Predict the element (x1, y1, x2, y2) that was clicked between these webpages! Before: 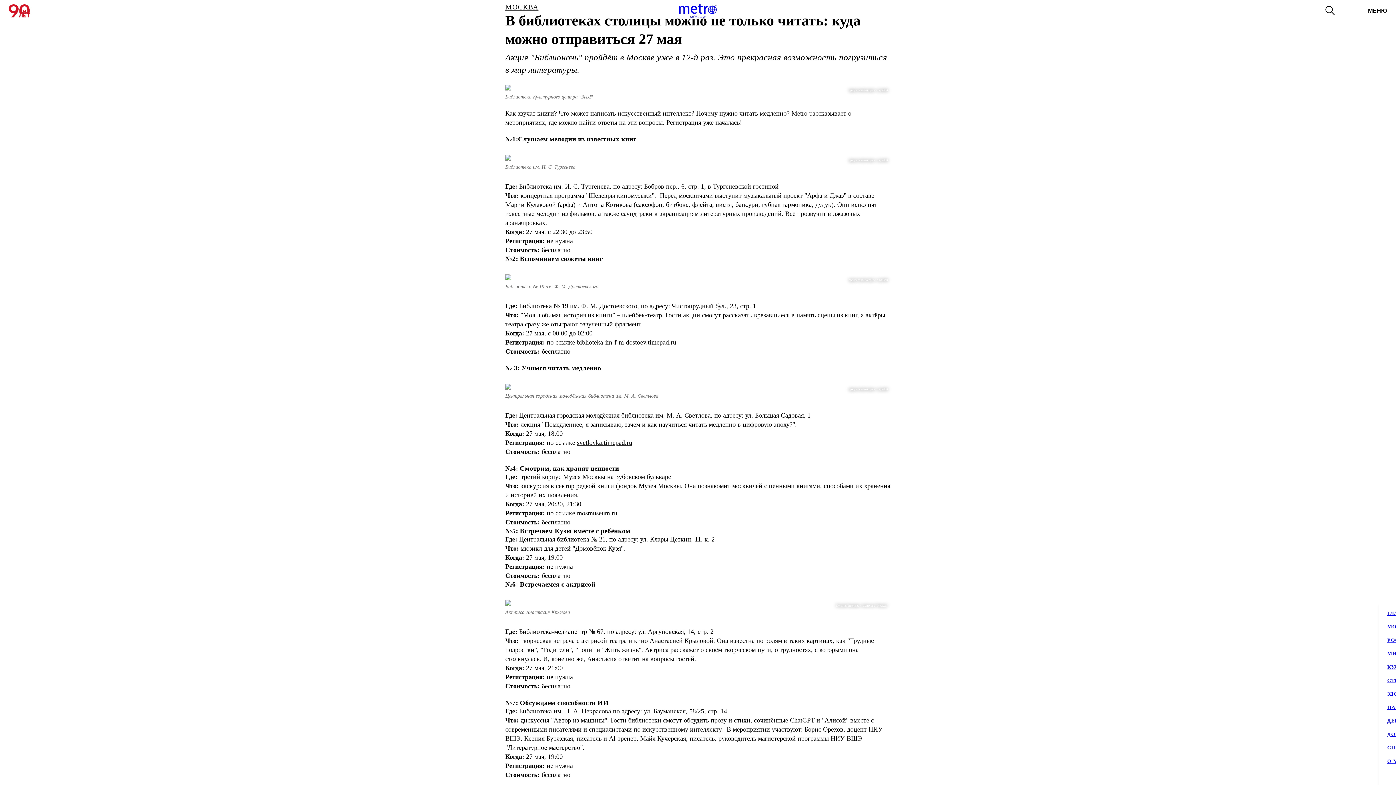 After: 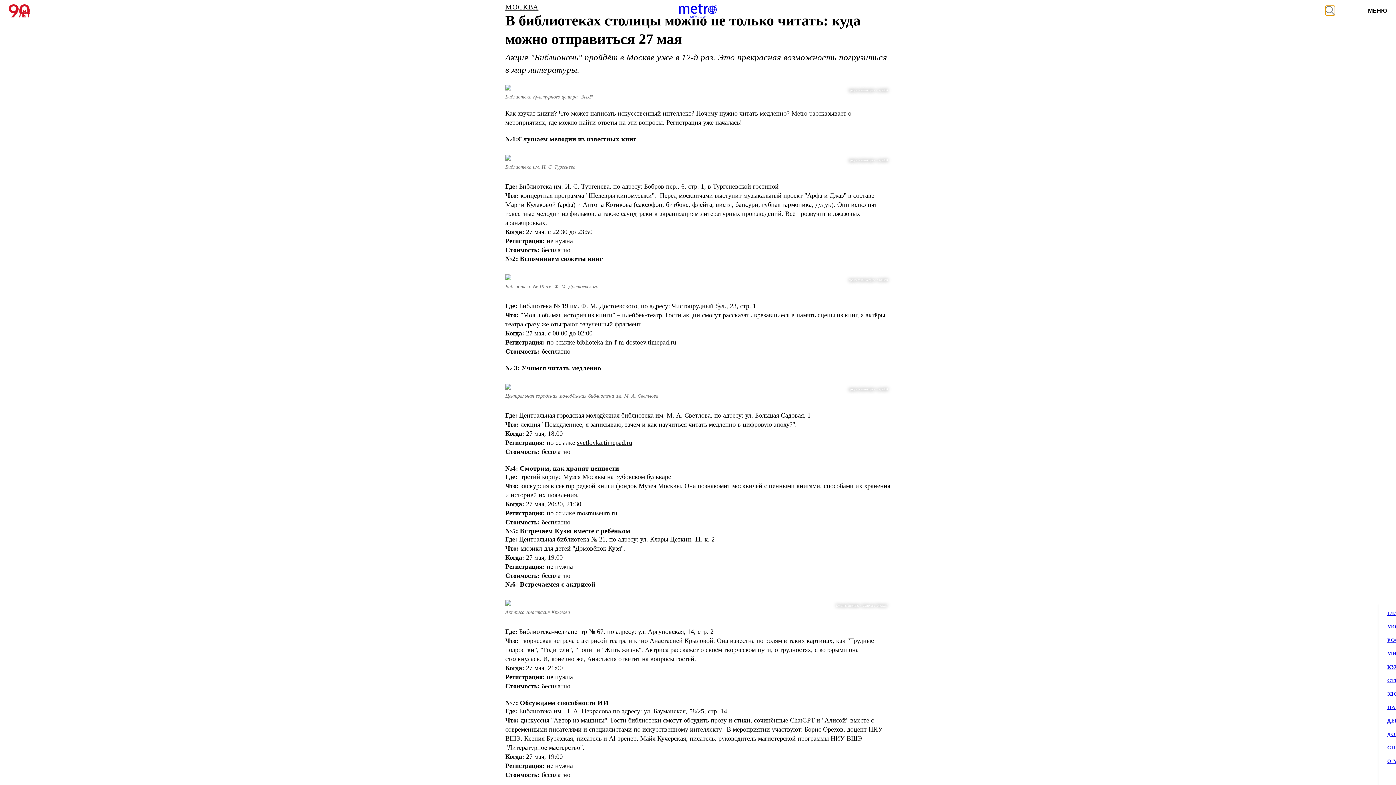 Action: bbox: (1325, 5, 1335, 15)